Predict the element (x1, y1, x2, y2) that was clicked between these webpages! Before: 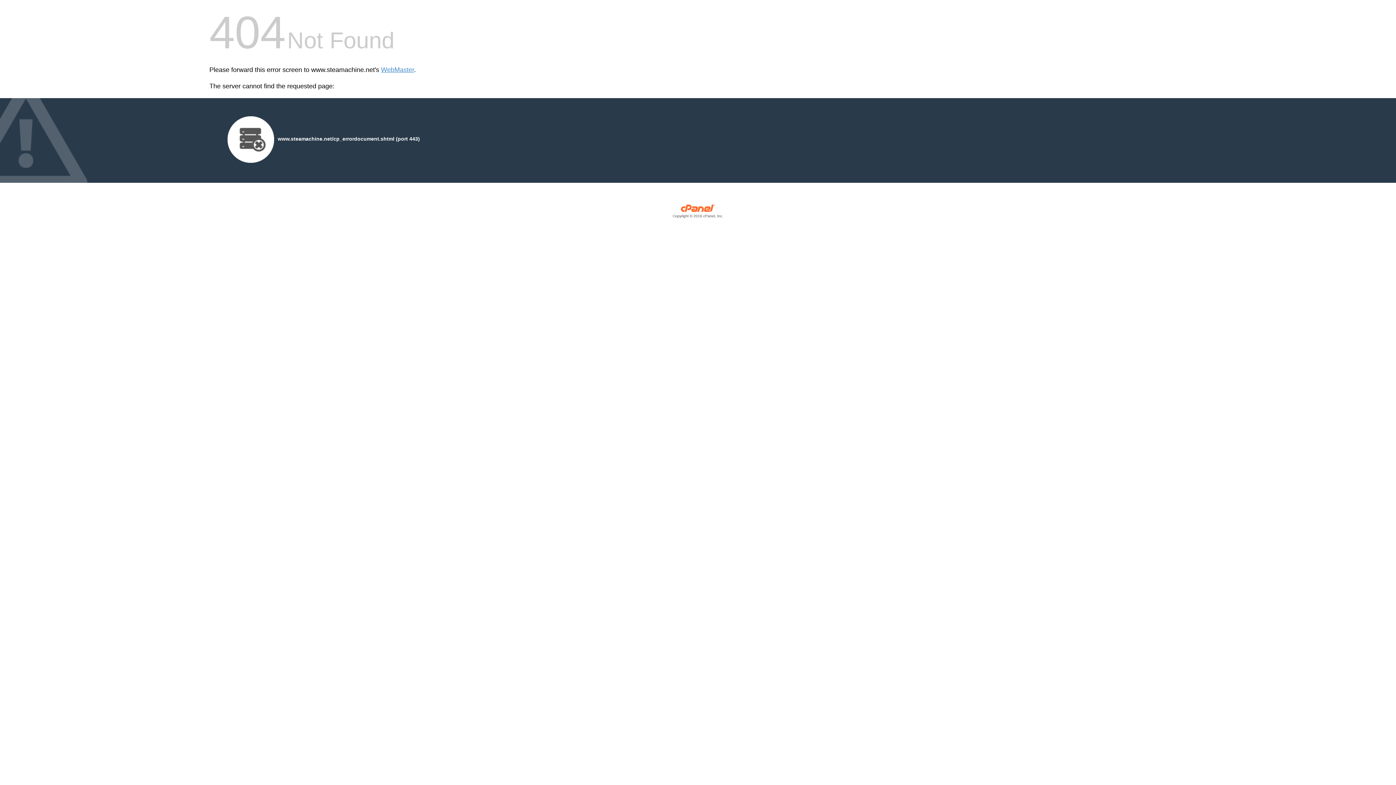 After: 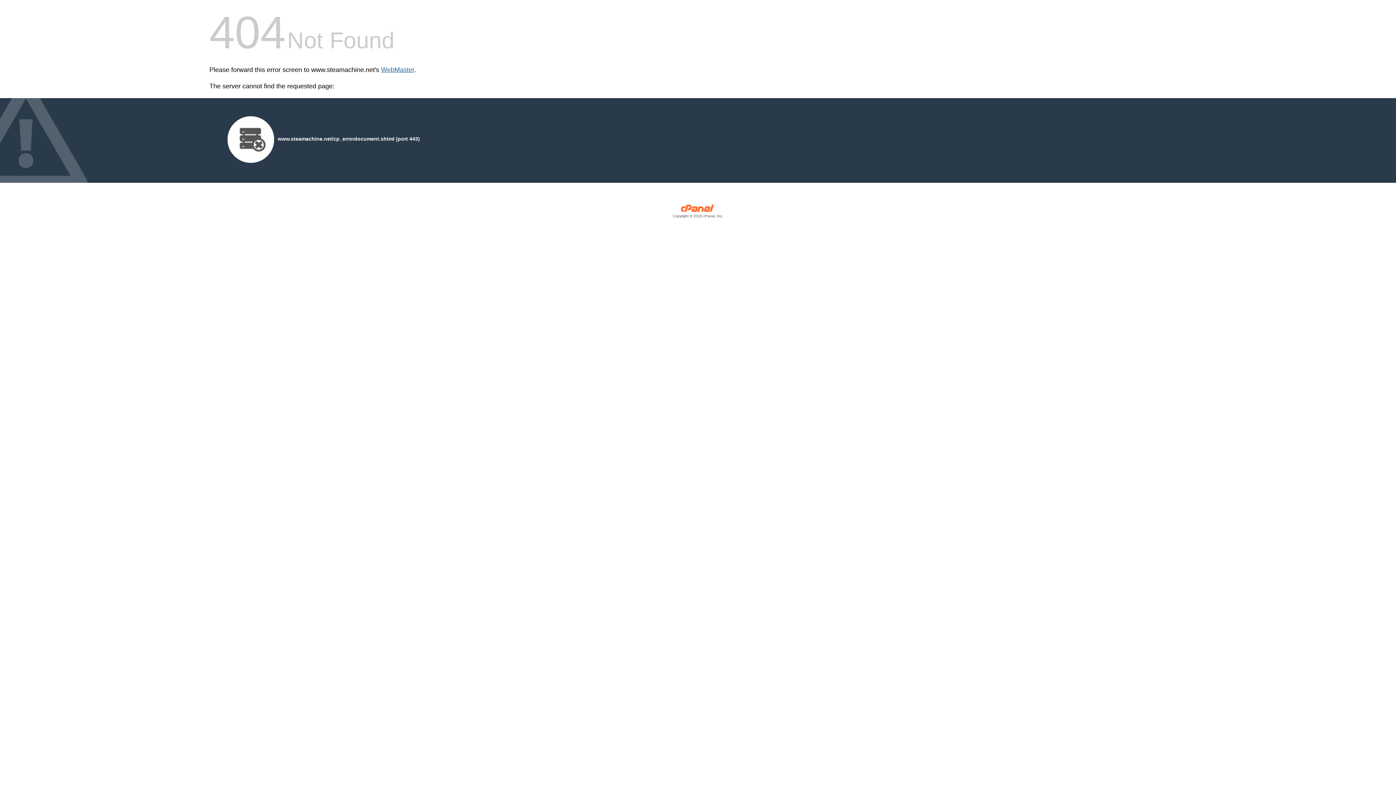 Action: label: WebMaster bbox: (381, 66, 414, 73)